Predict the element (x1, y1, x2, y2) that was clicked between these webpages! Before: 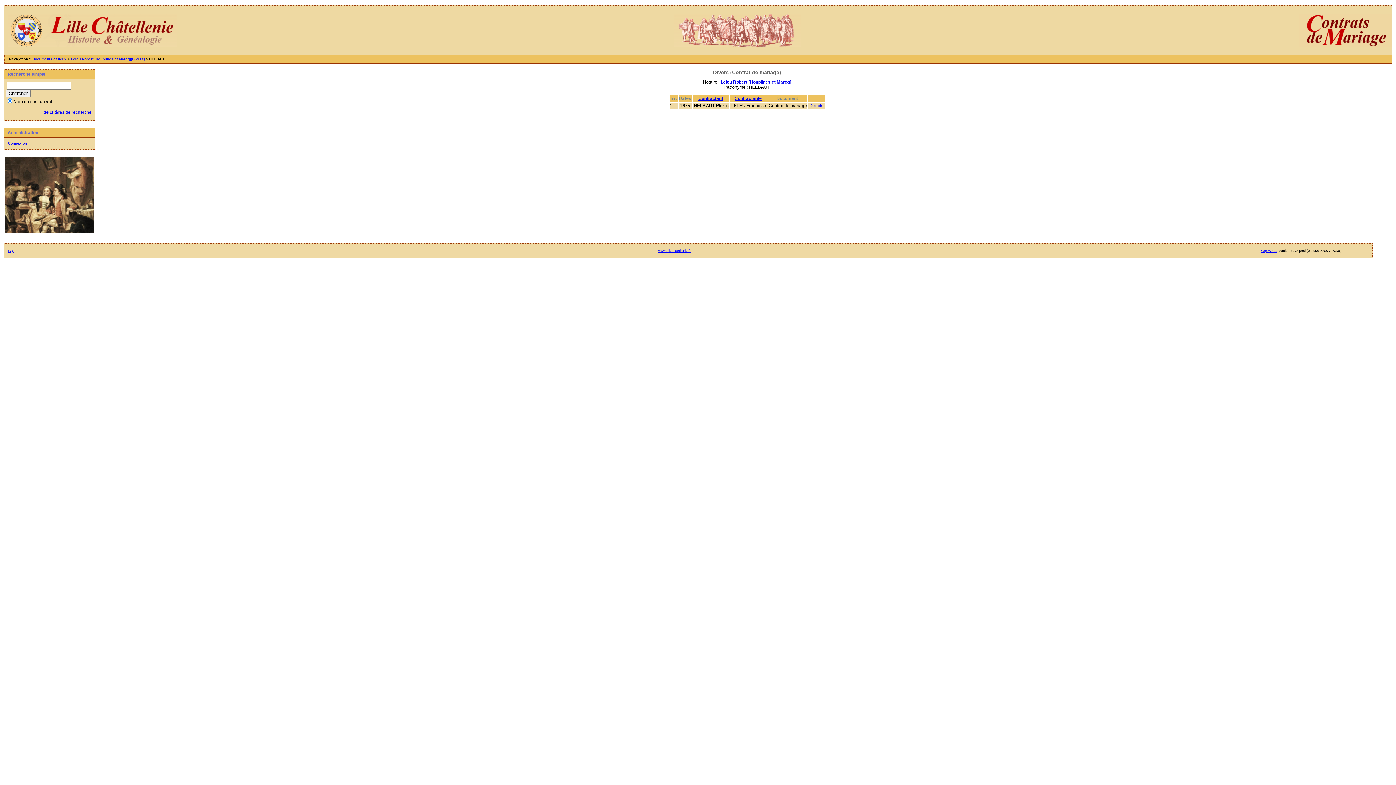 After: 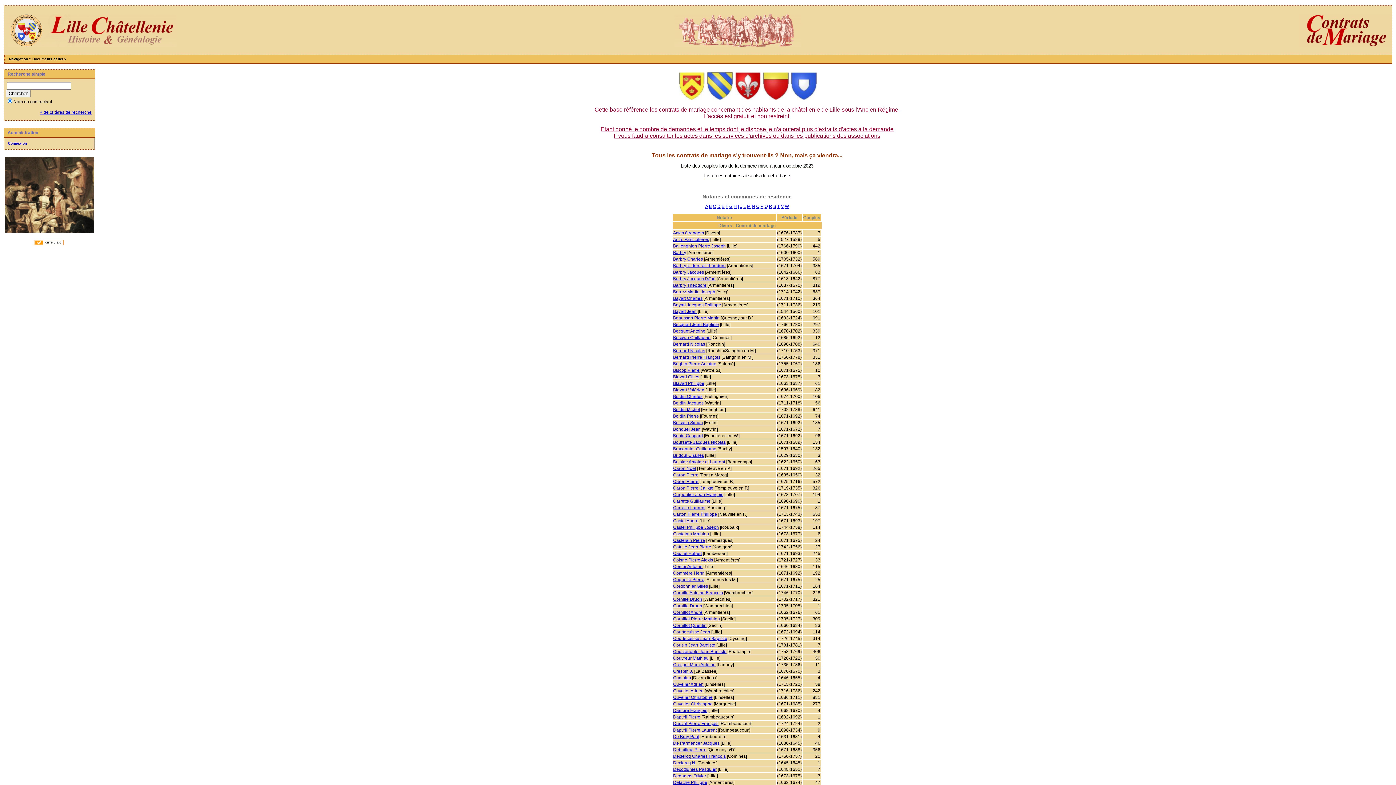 Action: bbox: (32, 57, 66, 61) label: Documents et lieux